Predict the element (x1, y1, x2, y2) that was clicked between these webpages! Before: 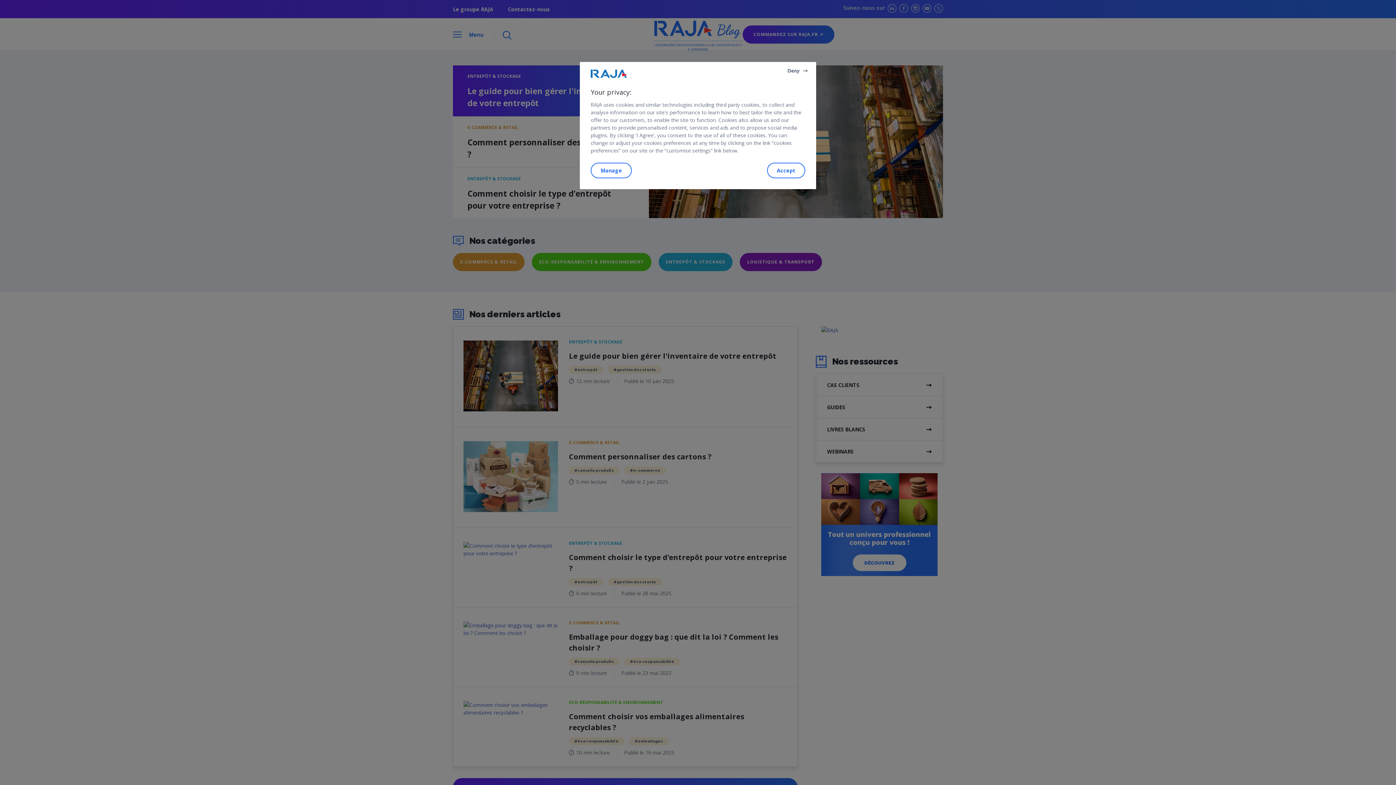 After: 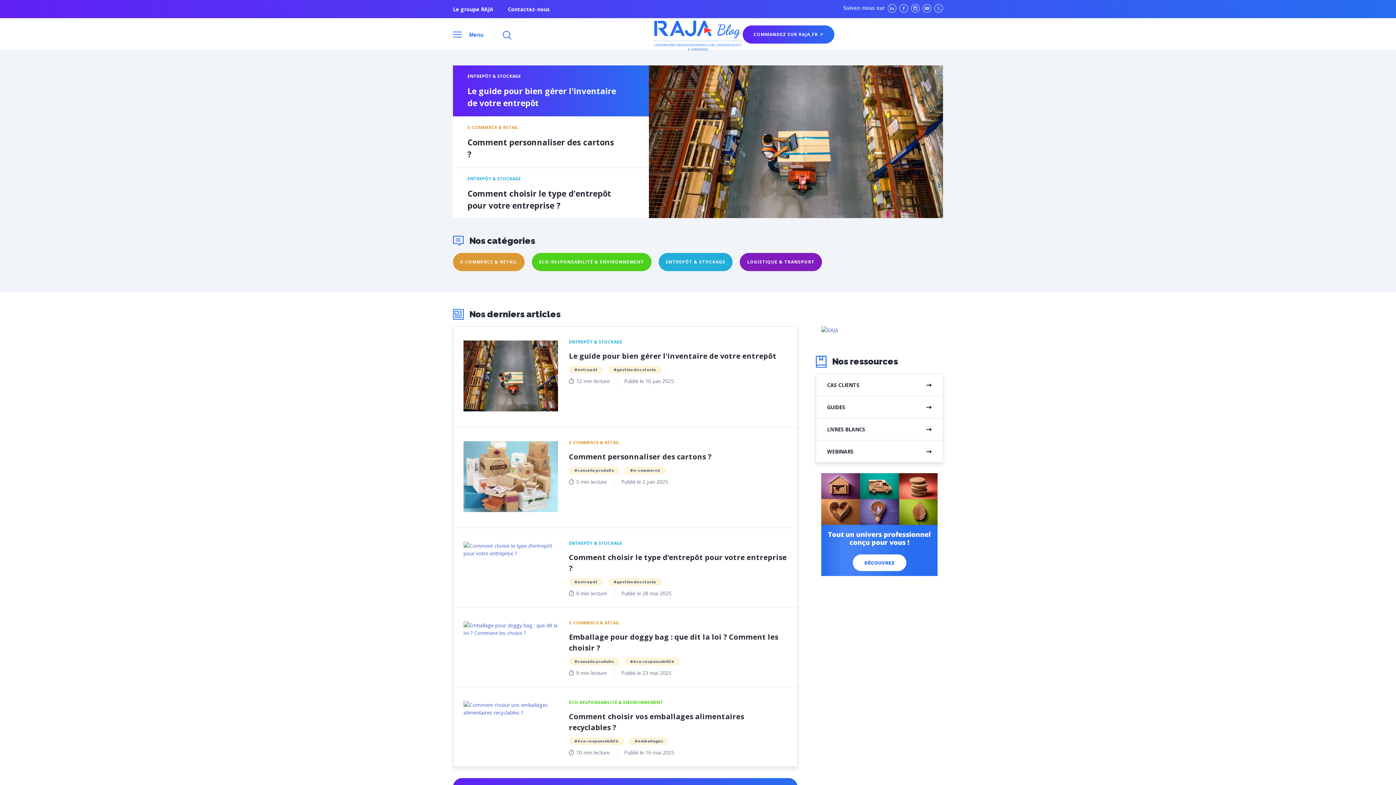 Action: label: Deny bbox: (787, 66, 809, 73)